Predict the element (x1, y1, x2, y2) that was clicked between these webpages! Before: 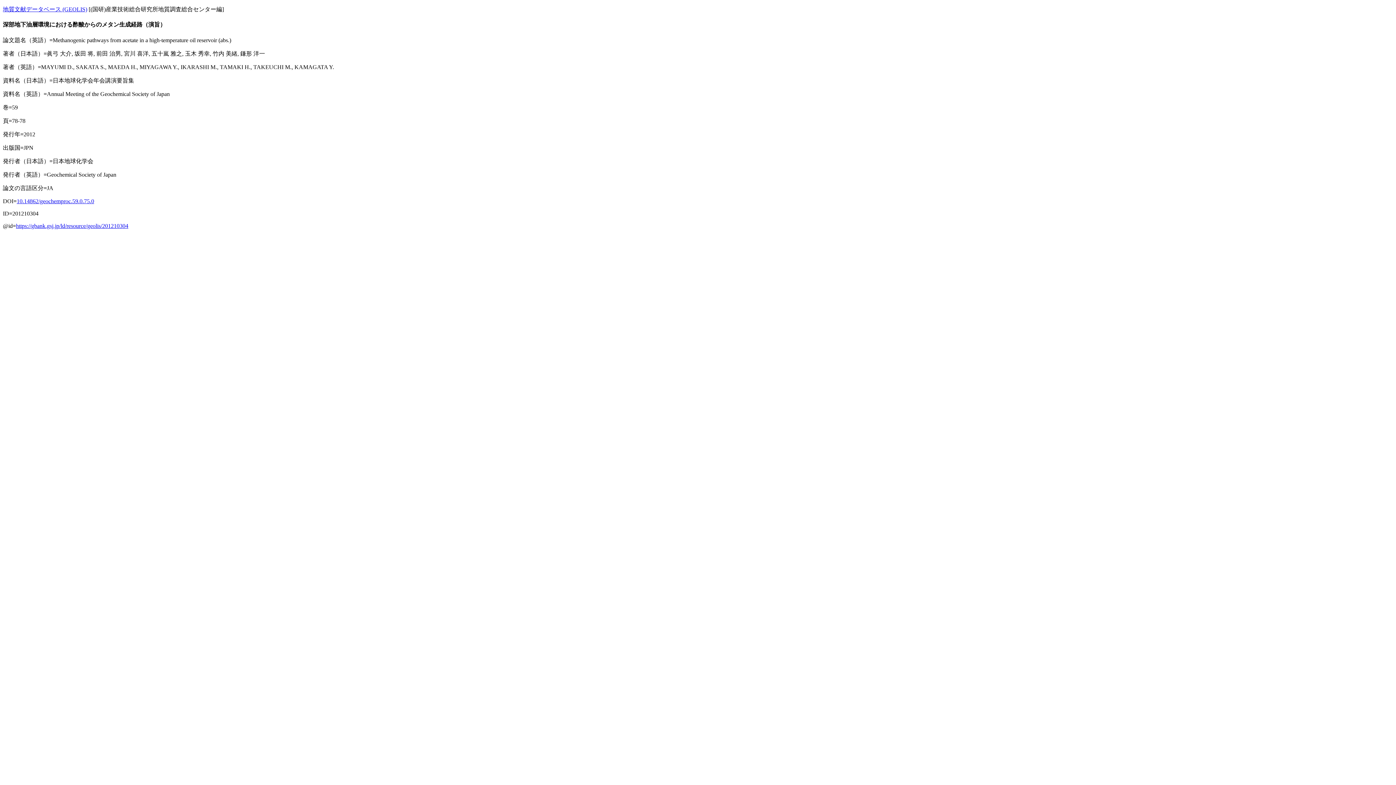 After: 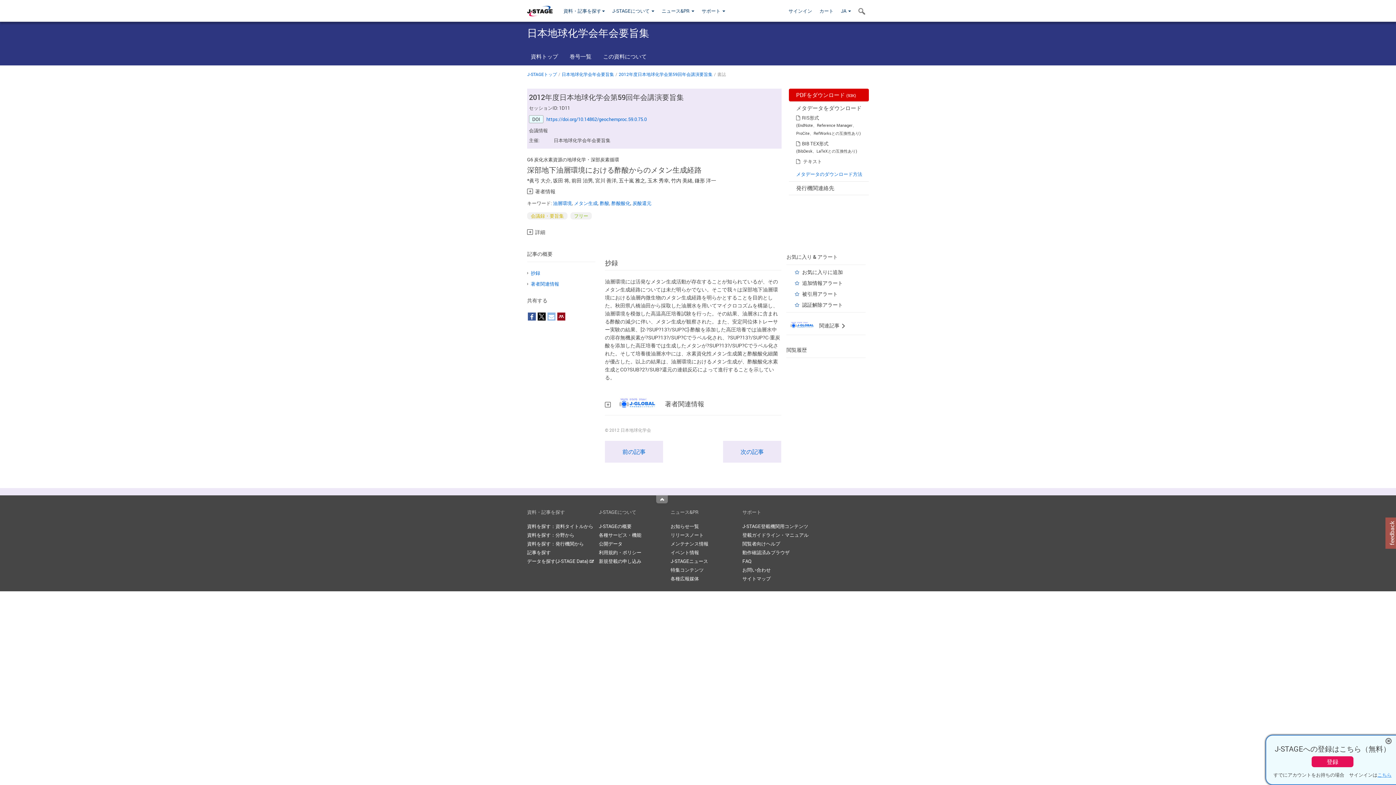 Action: bbox: (16, 198, 94, 204) label: 10.14862/geochemproc.59.0.75.0